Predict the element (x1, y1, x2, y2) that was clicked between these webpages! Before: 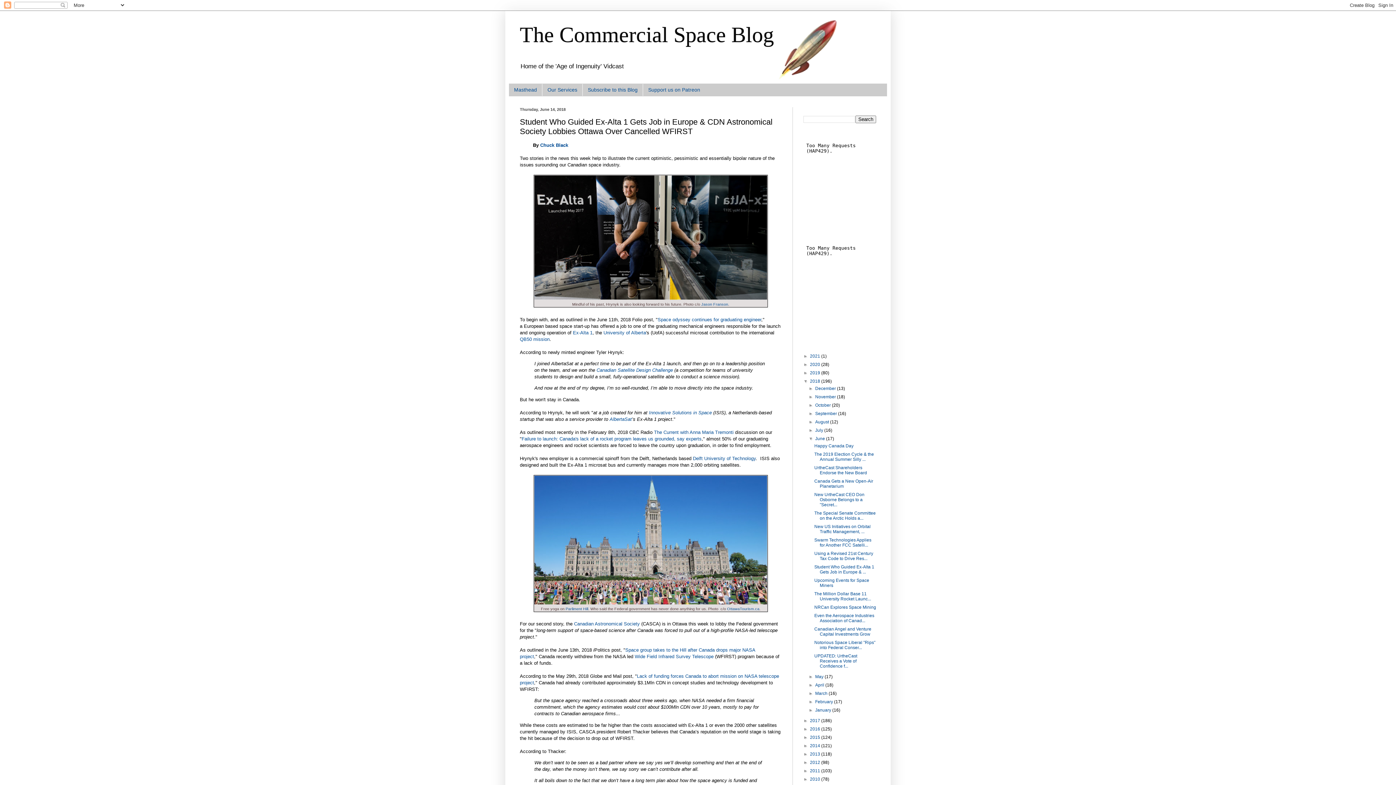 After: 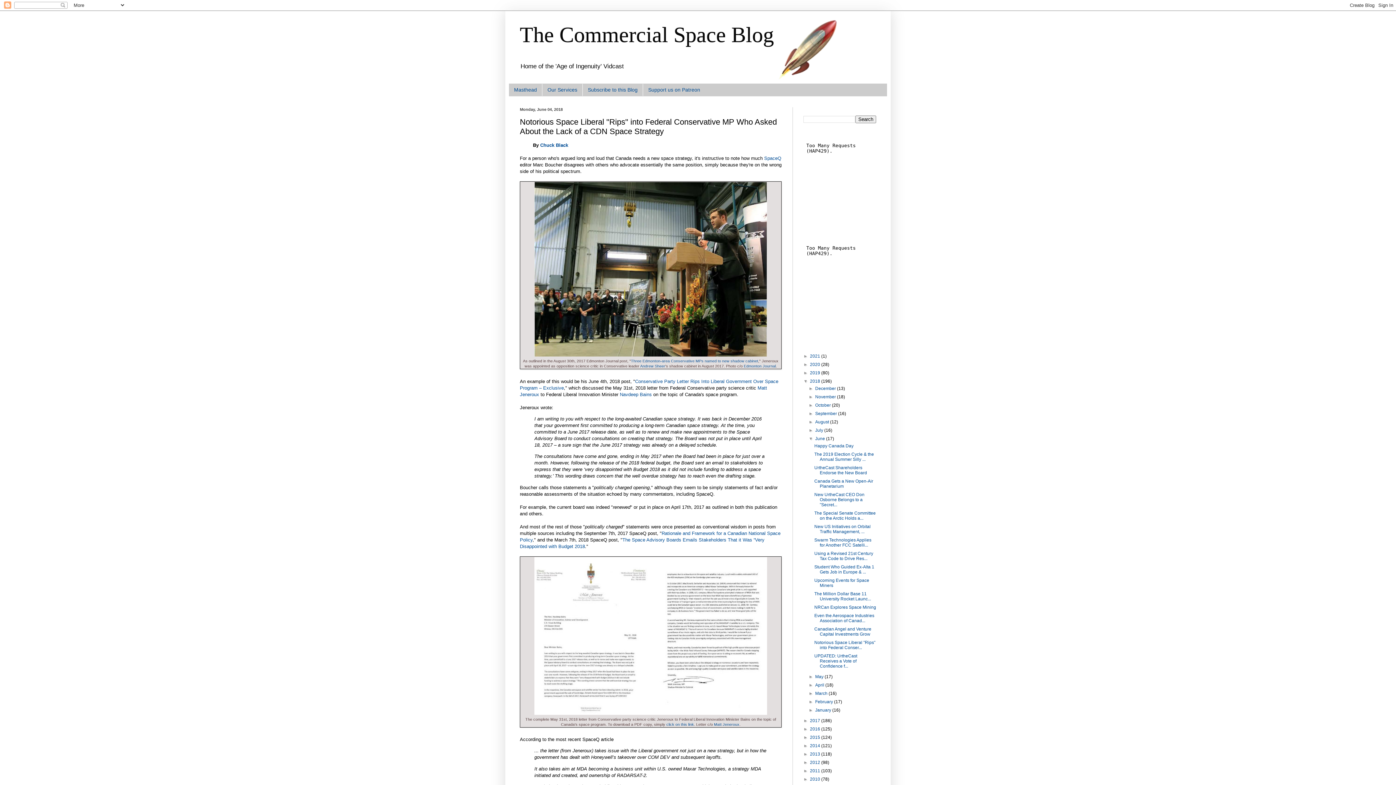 Action: bbox: (814, 640, 875, 650) label: Notorious Space Liberal "Rips" into Federal Conser...